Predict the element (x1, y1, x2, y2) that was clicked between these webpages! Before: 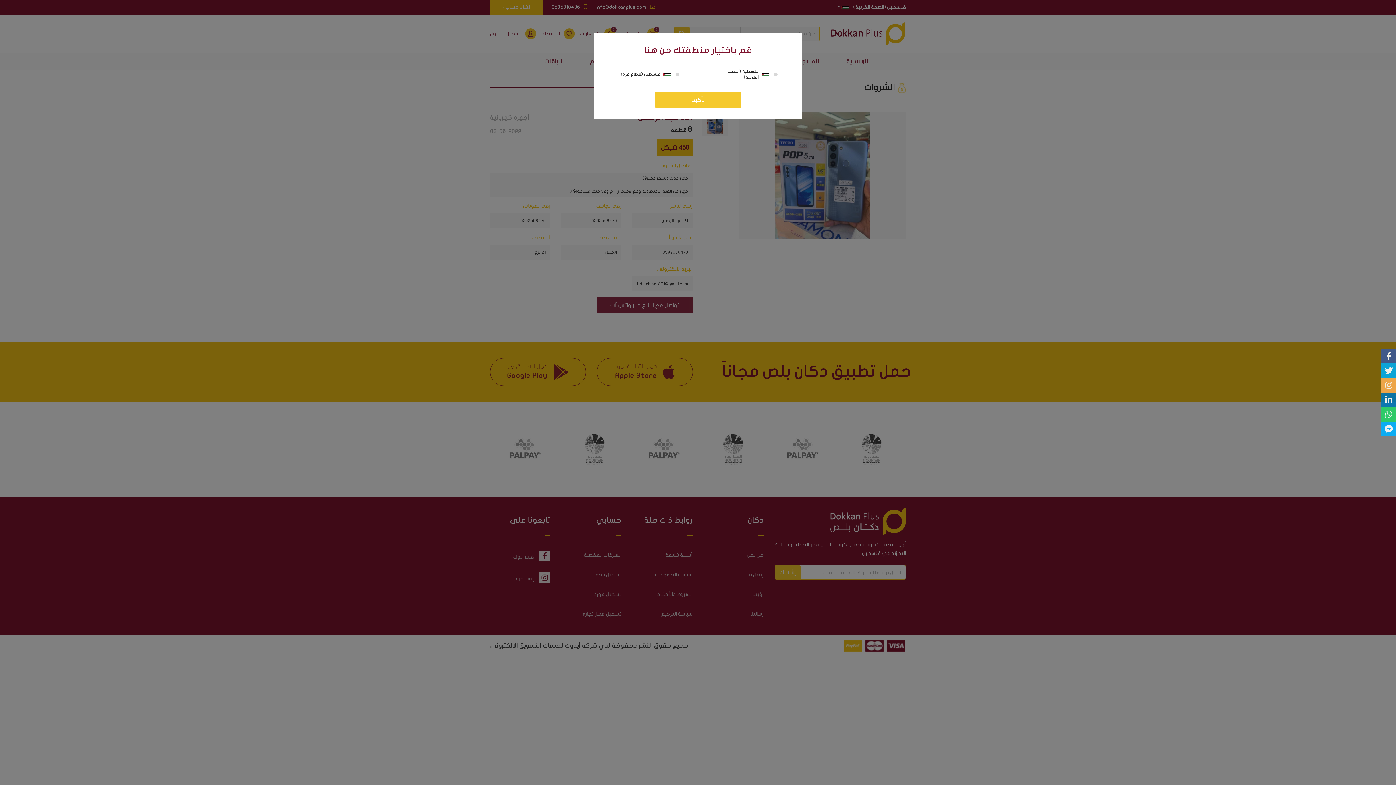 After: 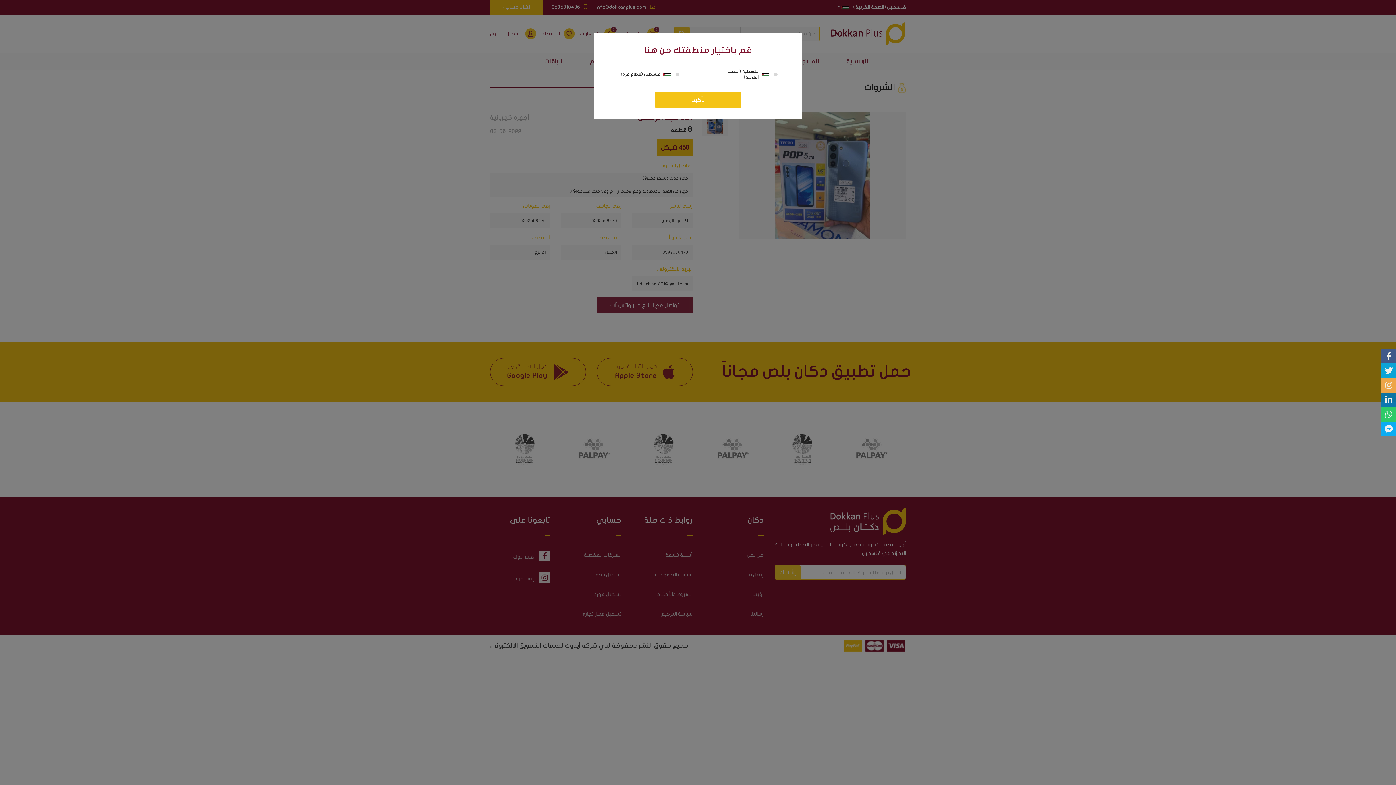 Action: bbox: (655, 91, 741, 108) label: تأكيد